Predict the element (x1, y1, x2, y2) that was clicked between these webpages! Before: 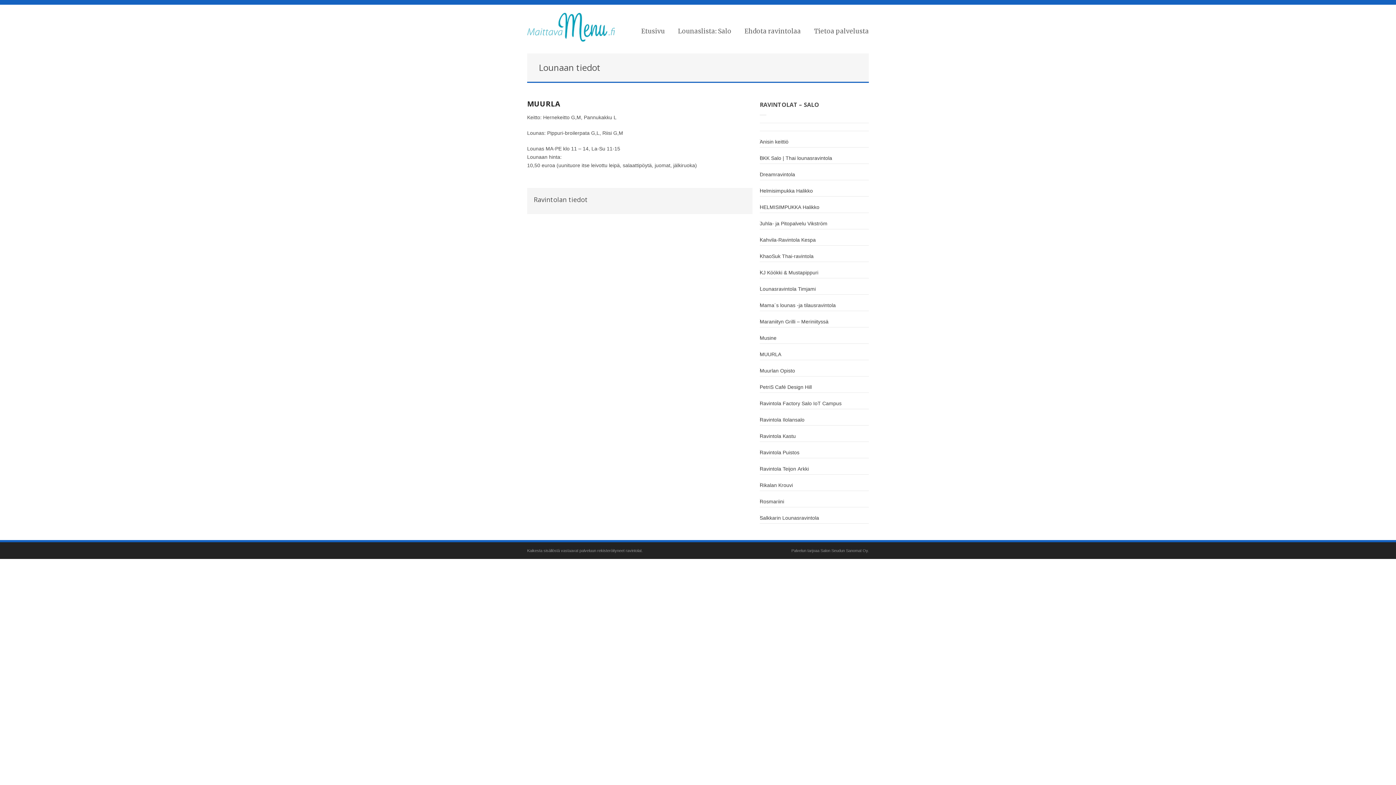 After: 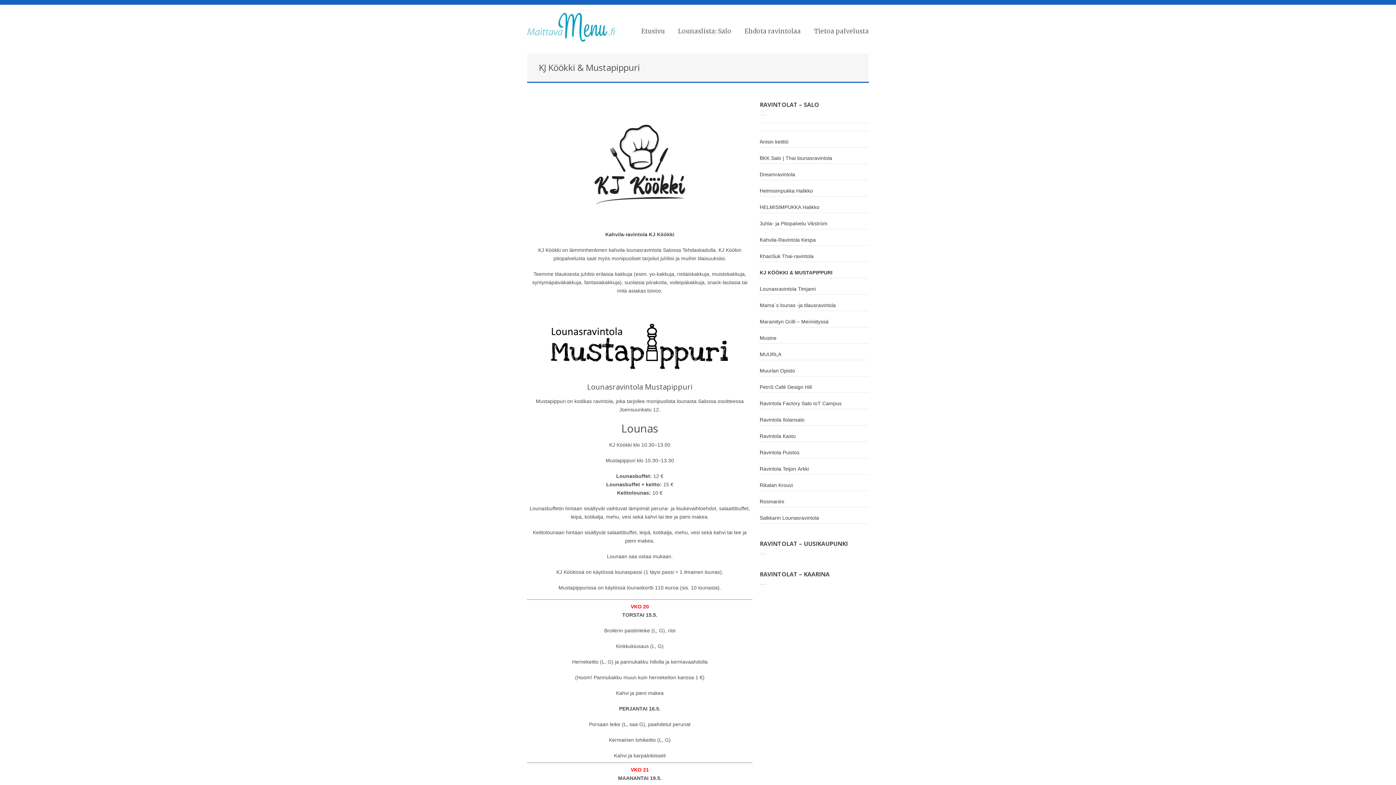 Action: bbox: (760, 268, 869, 277) label: KJ Köökki & Mustapippuri